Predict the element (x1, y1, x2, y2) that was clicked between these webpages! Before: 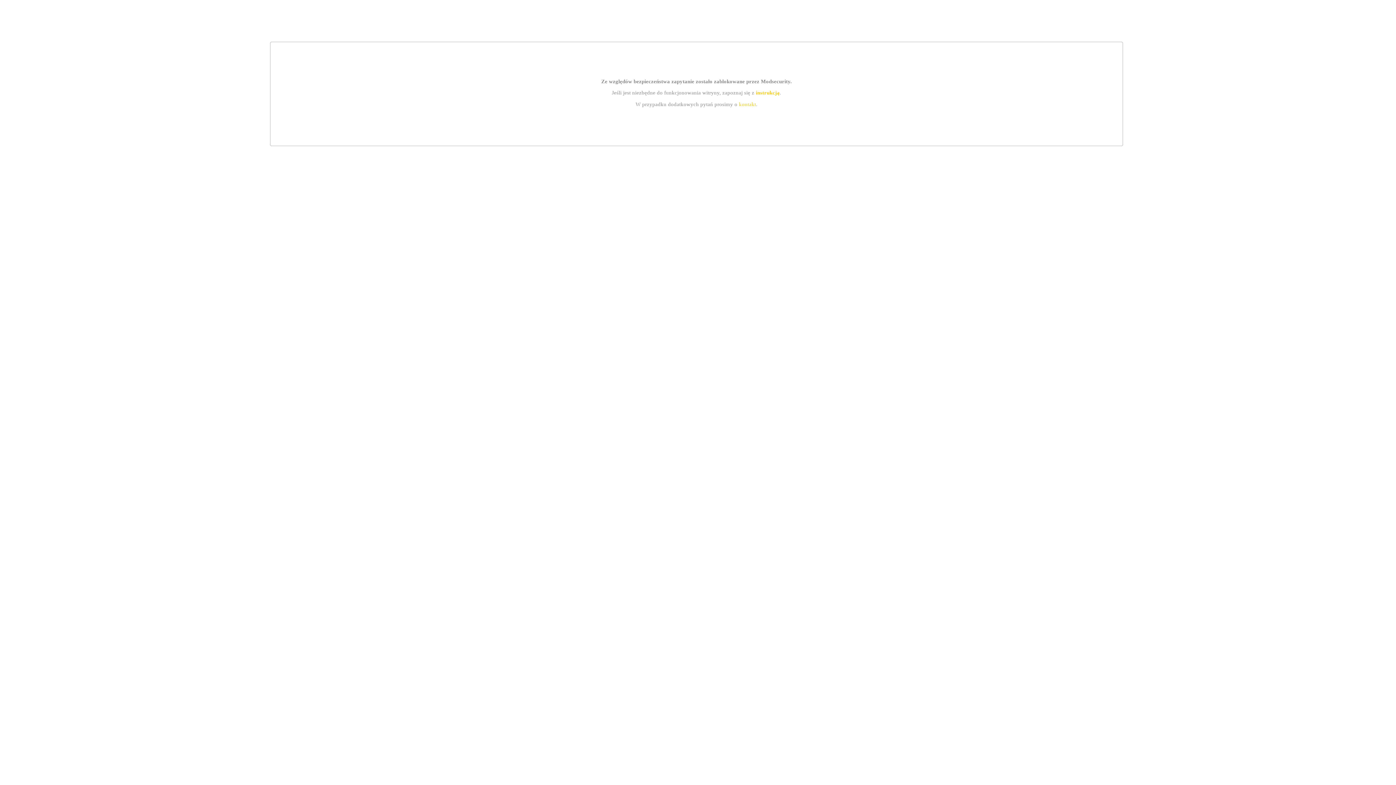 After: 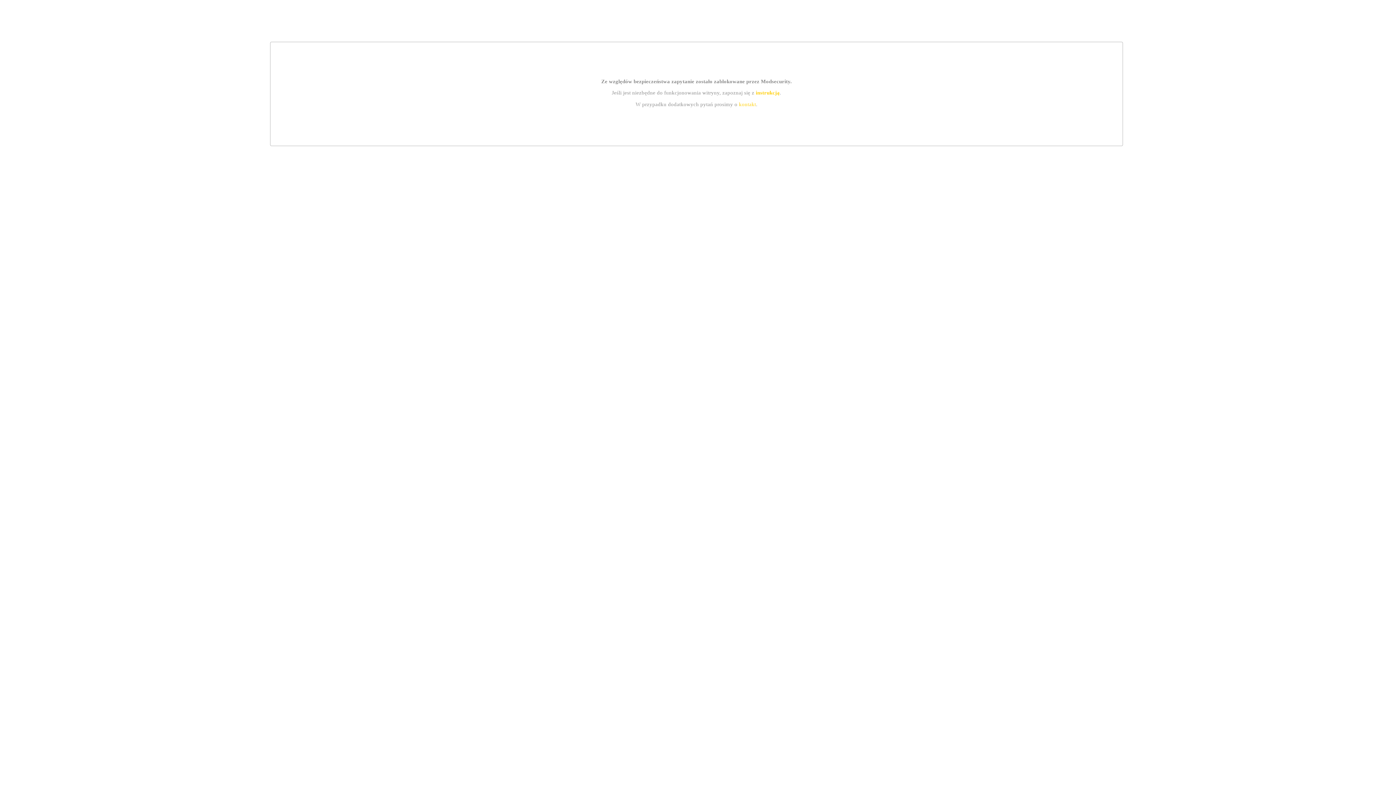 Action: label: kontakt bbox: (739, 101, 756, 107)